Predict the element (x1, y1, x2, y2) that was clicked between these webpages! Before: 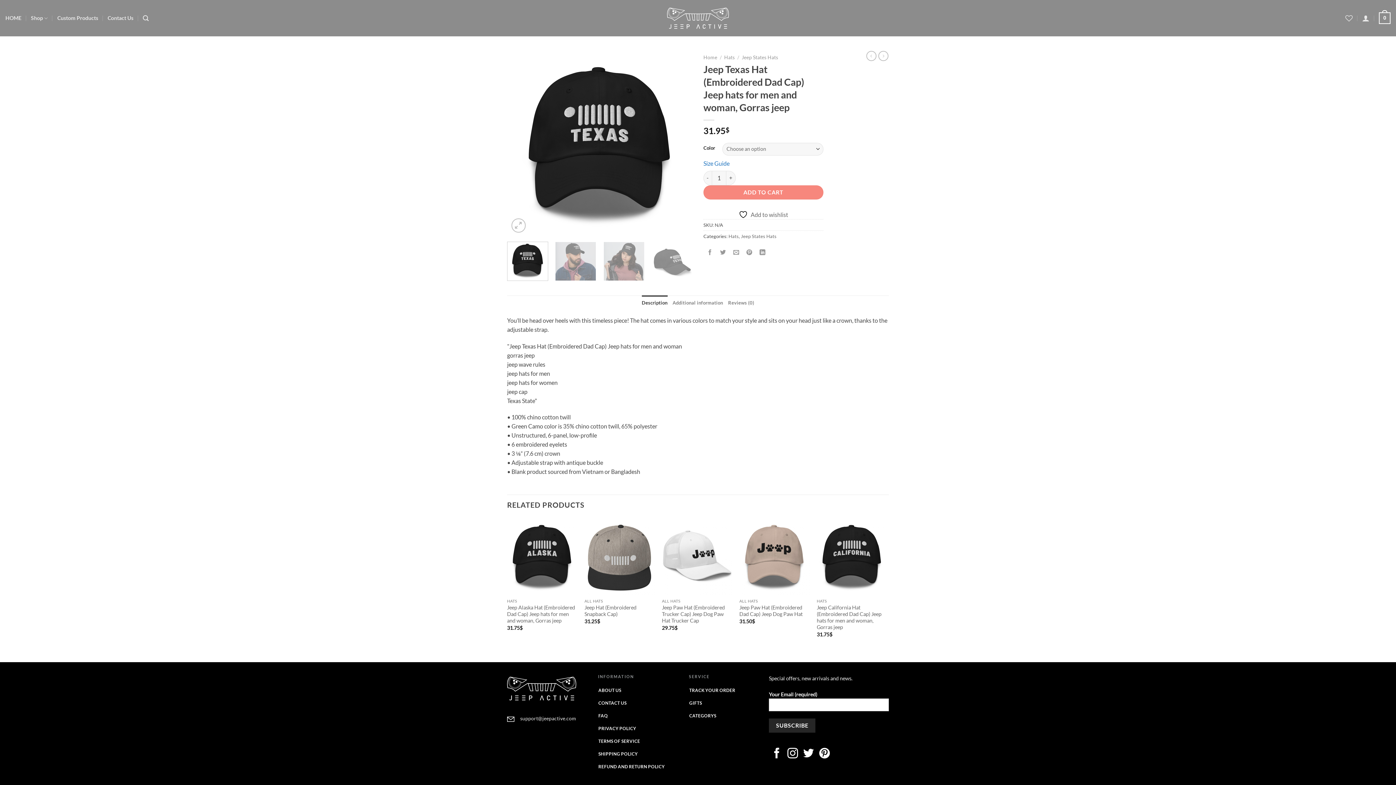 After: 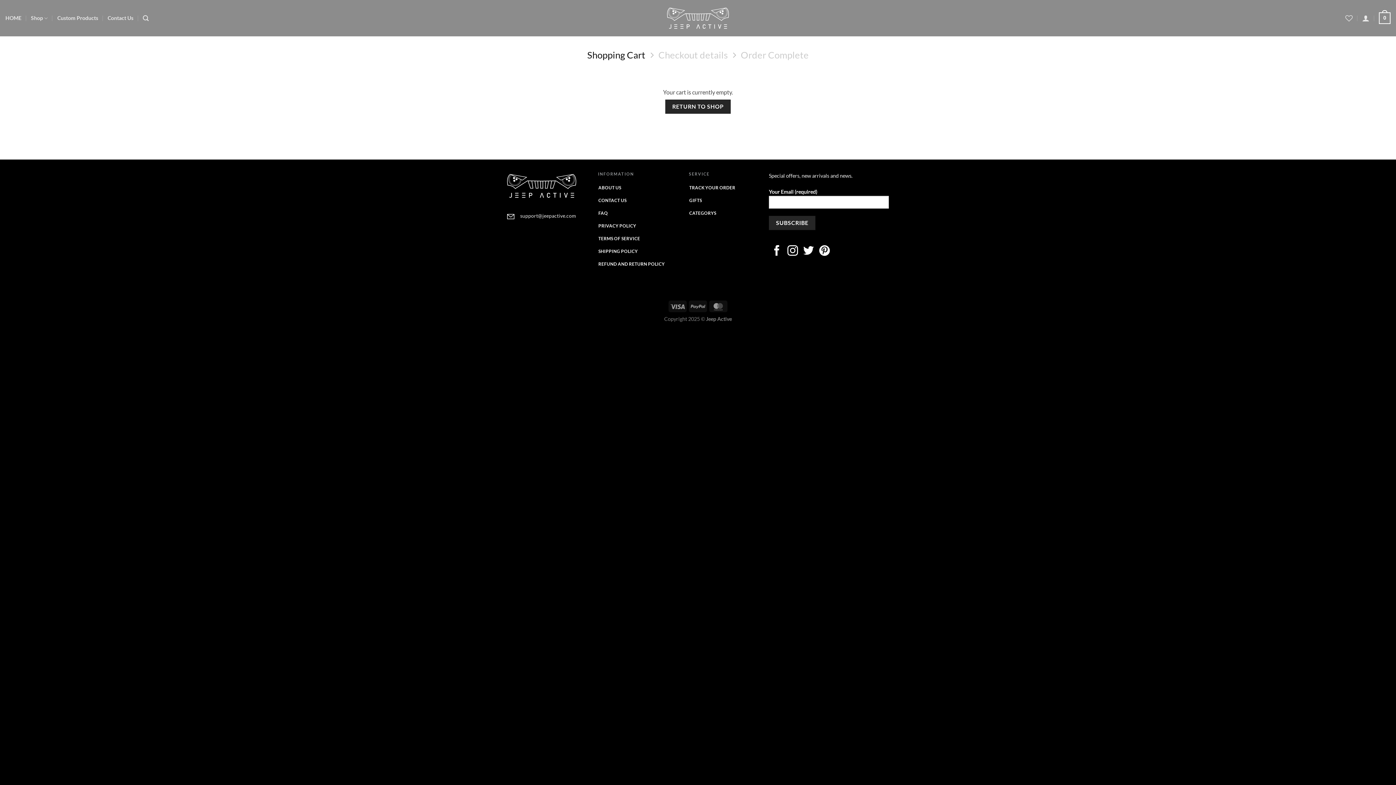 Action: label: 0 bbox: (1379, 7, 1390, 29)